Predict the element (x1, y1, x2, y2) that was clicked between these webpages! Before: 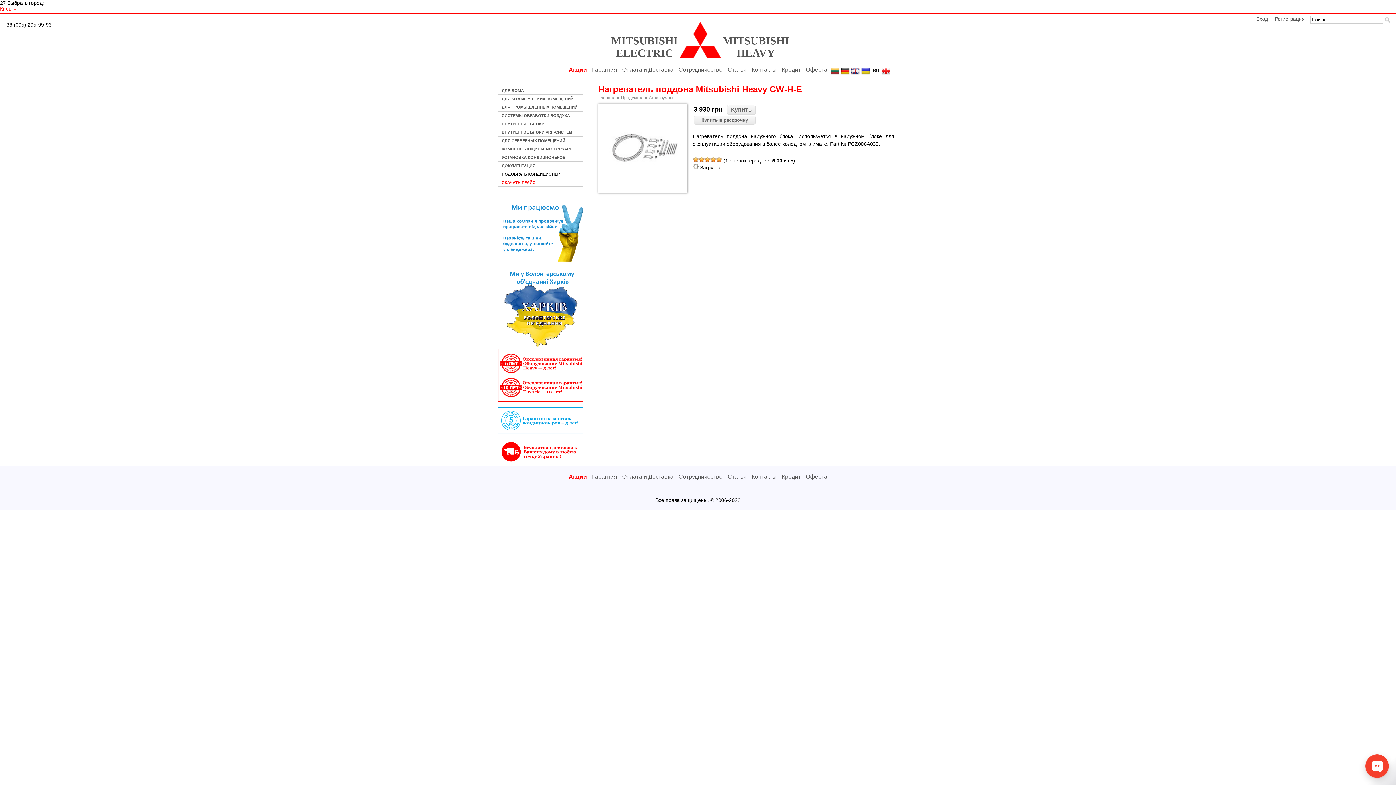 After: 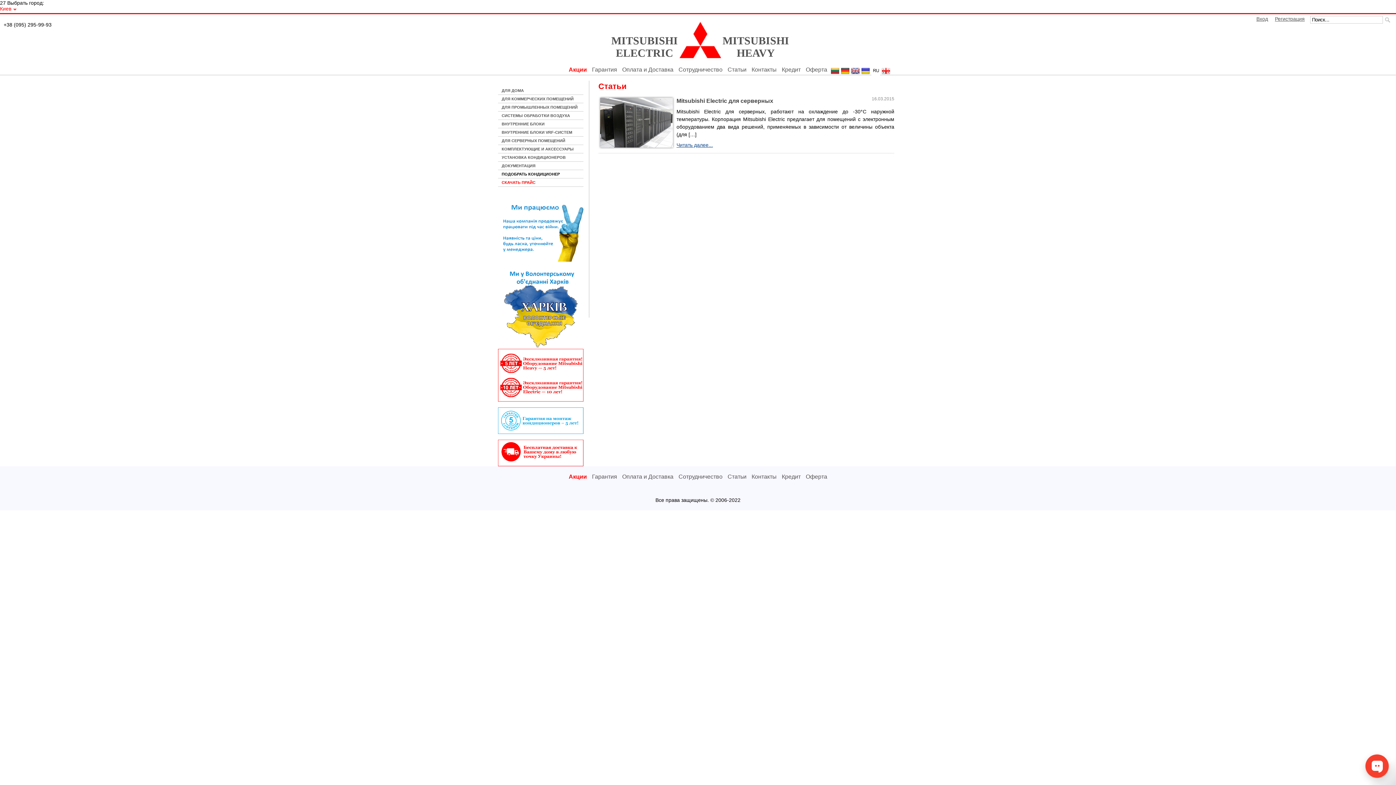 Action: label: Статьи  bbox: (727, 66, 748, 72)